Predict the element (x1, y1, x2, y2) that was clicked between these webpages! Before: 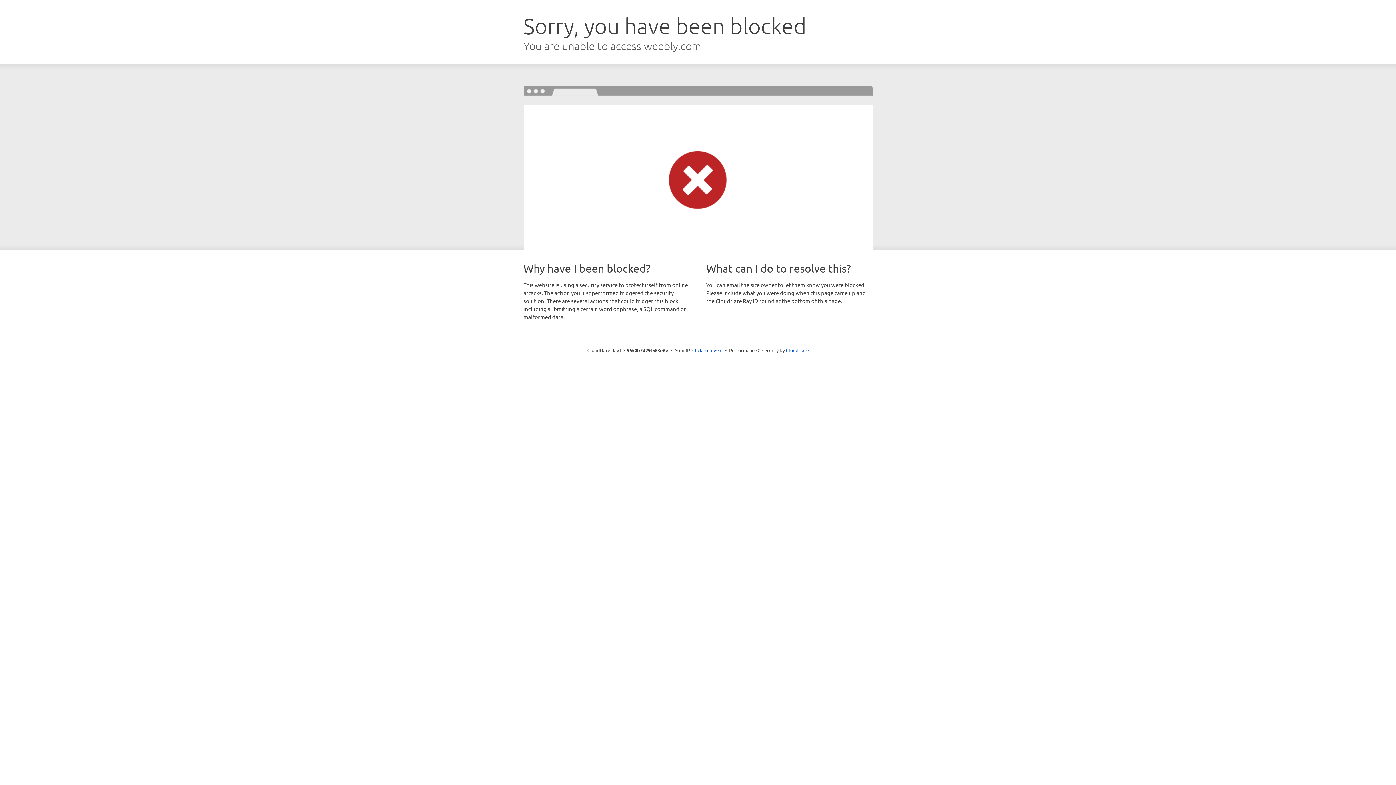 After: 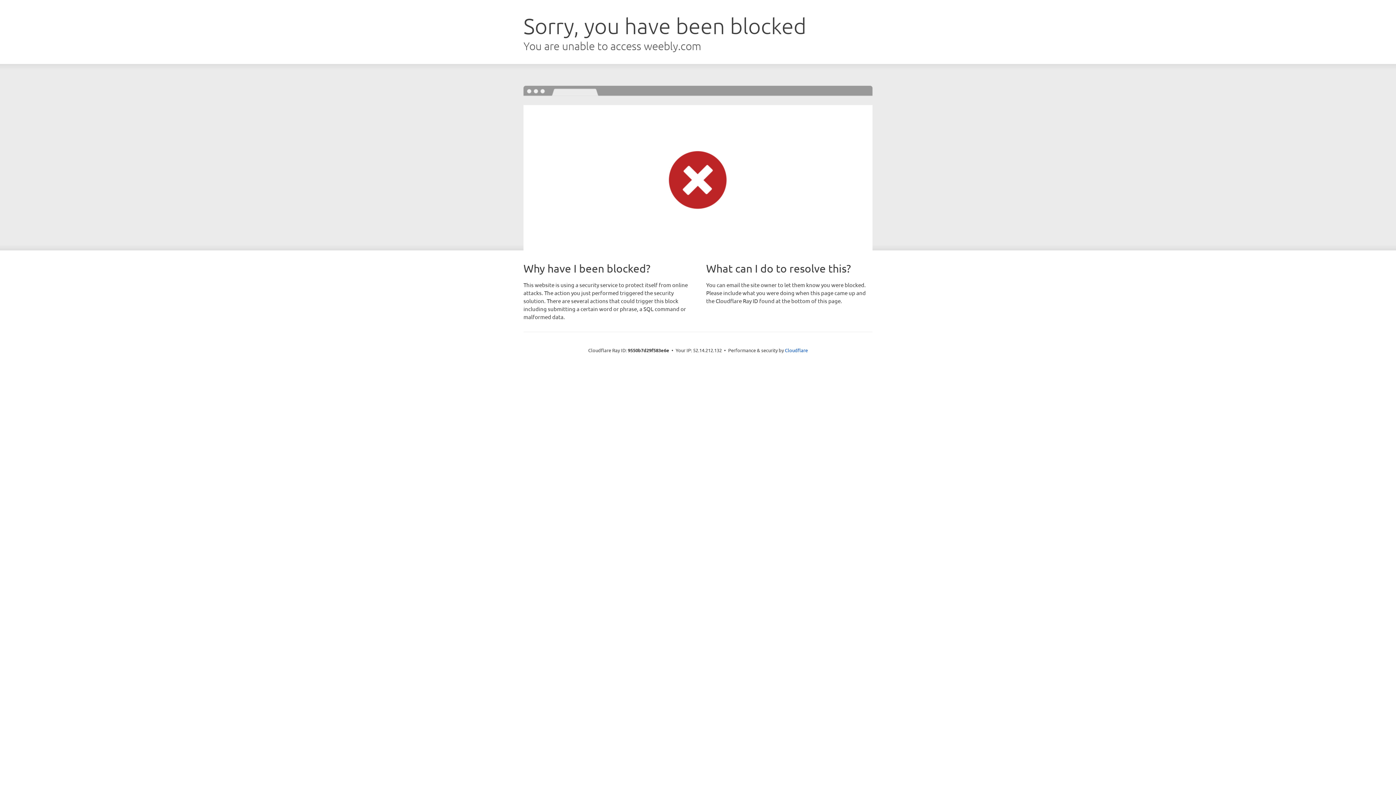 Action: label: Click to reveal bbox: (692, 346, 722, 353)